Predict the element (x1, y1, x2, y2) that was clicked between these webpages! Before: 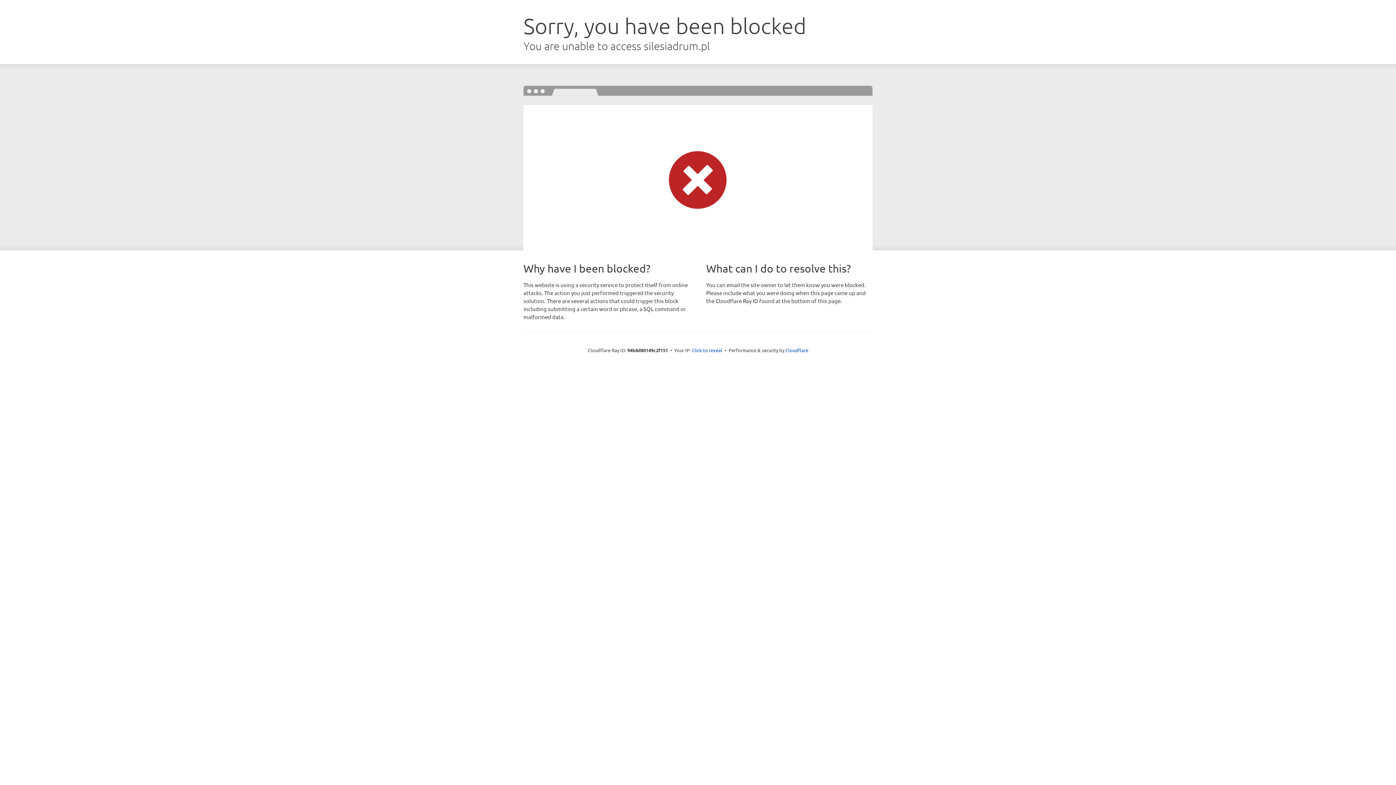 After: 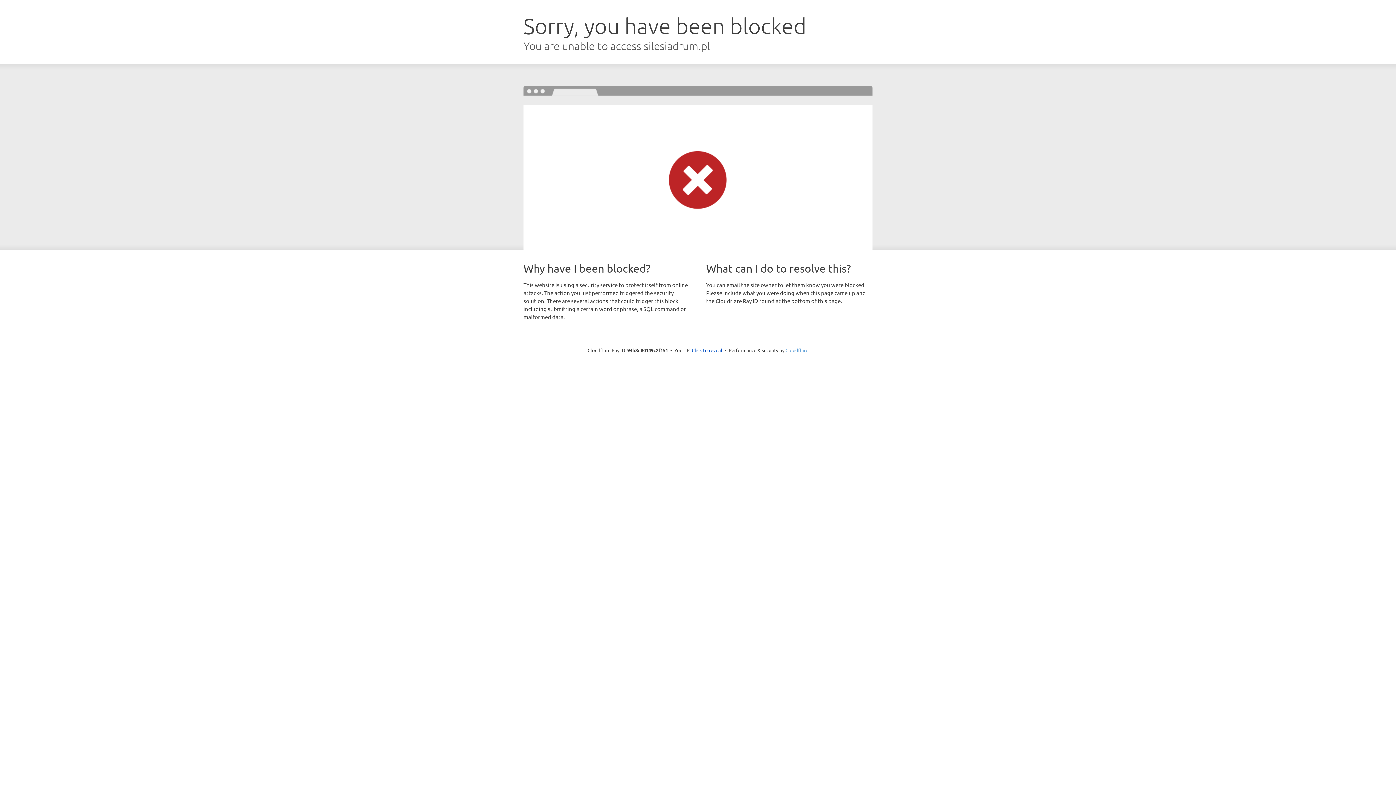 Action: bbox: (785, 347, 808, 353) label: Cloudflare